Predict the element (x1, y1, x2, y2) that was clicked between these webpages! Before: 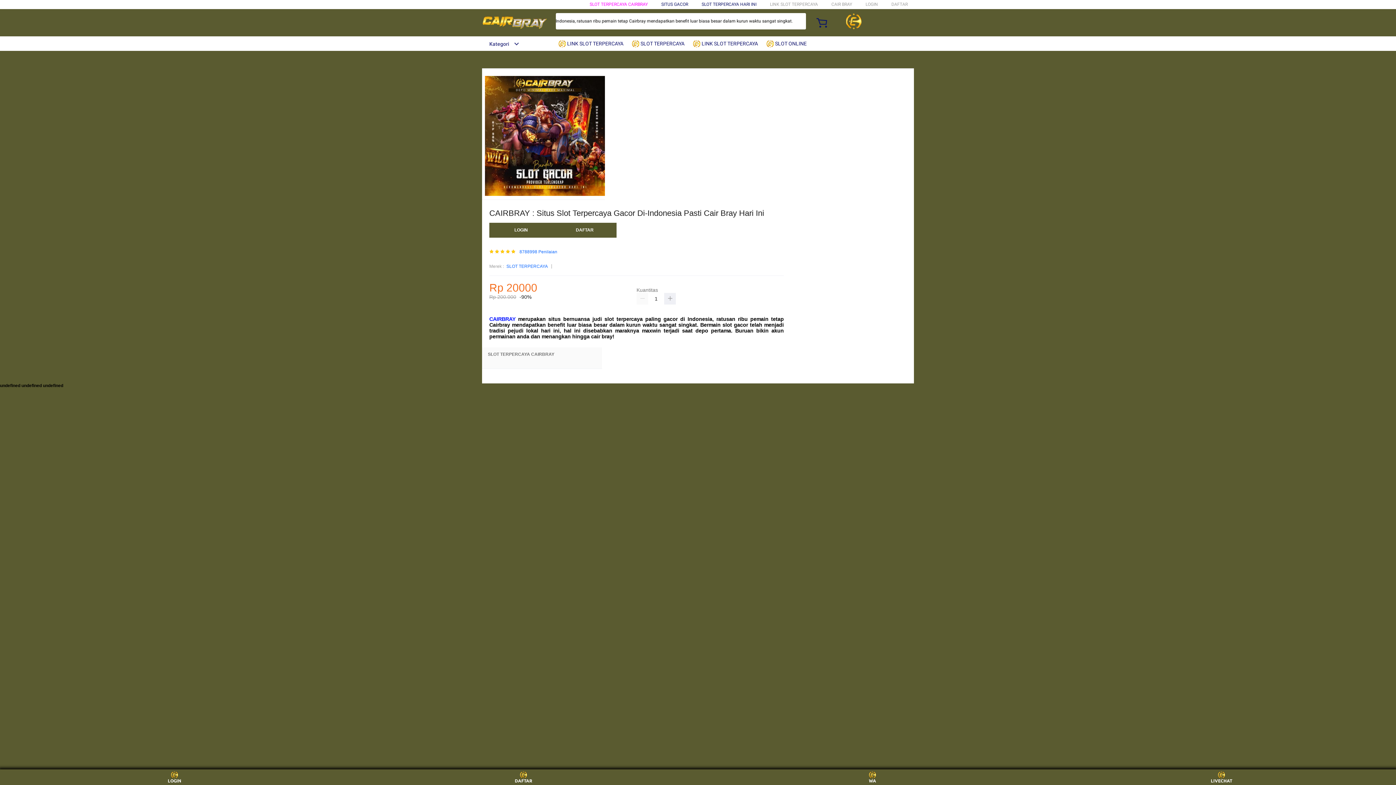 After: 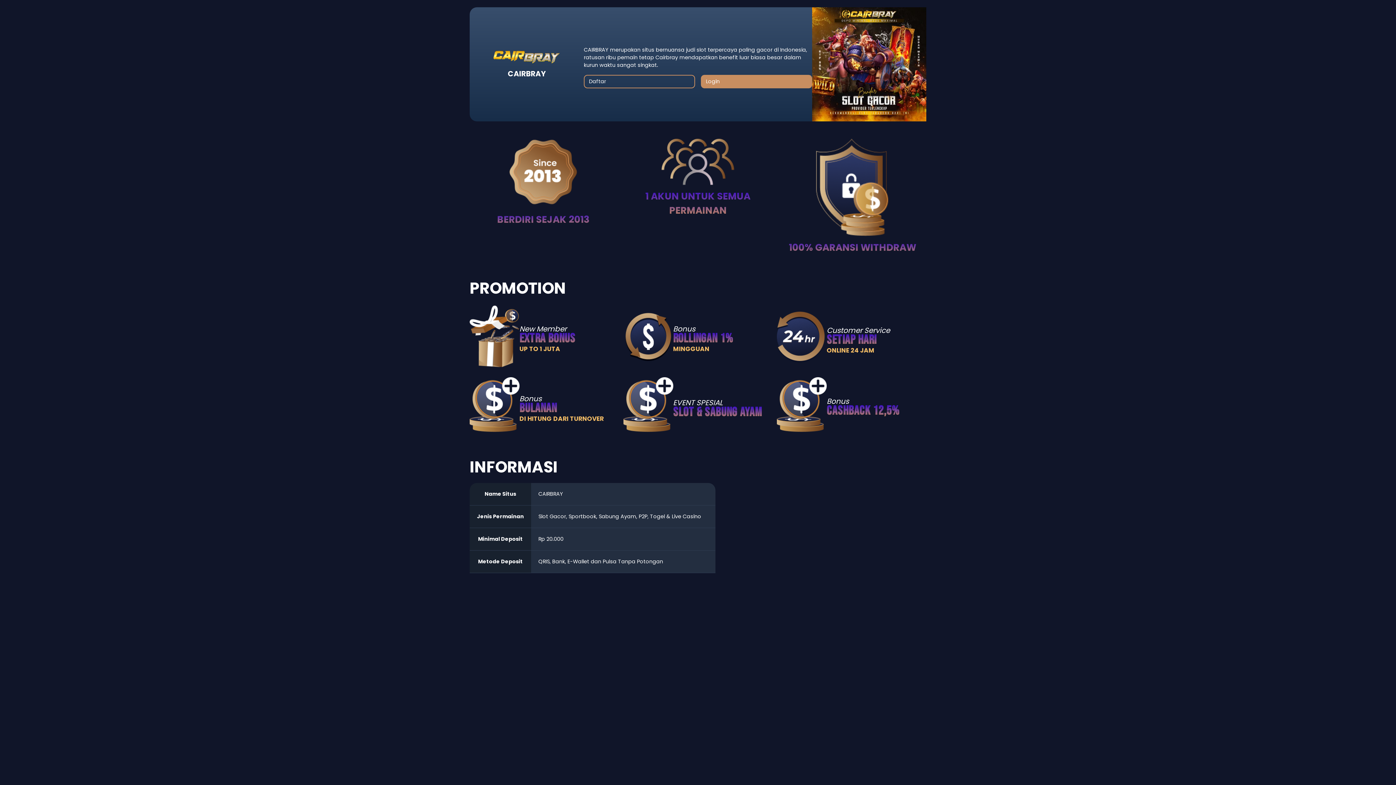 Action: label: DAFTAR bbox: (510, 771, 537, 783)